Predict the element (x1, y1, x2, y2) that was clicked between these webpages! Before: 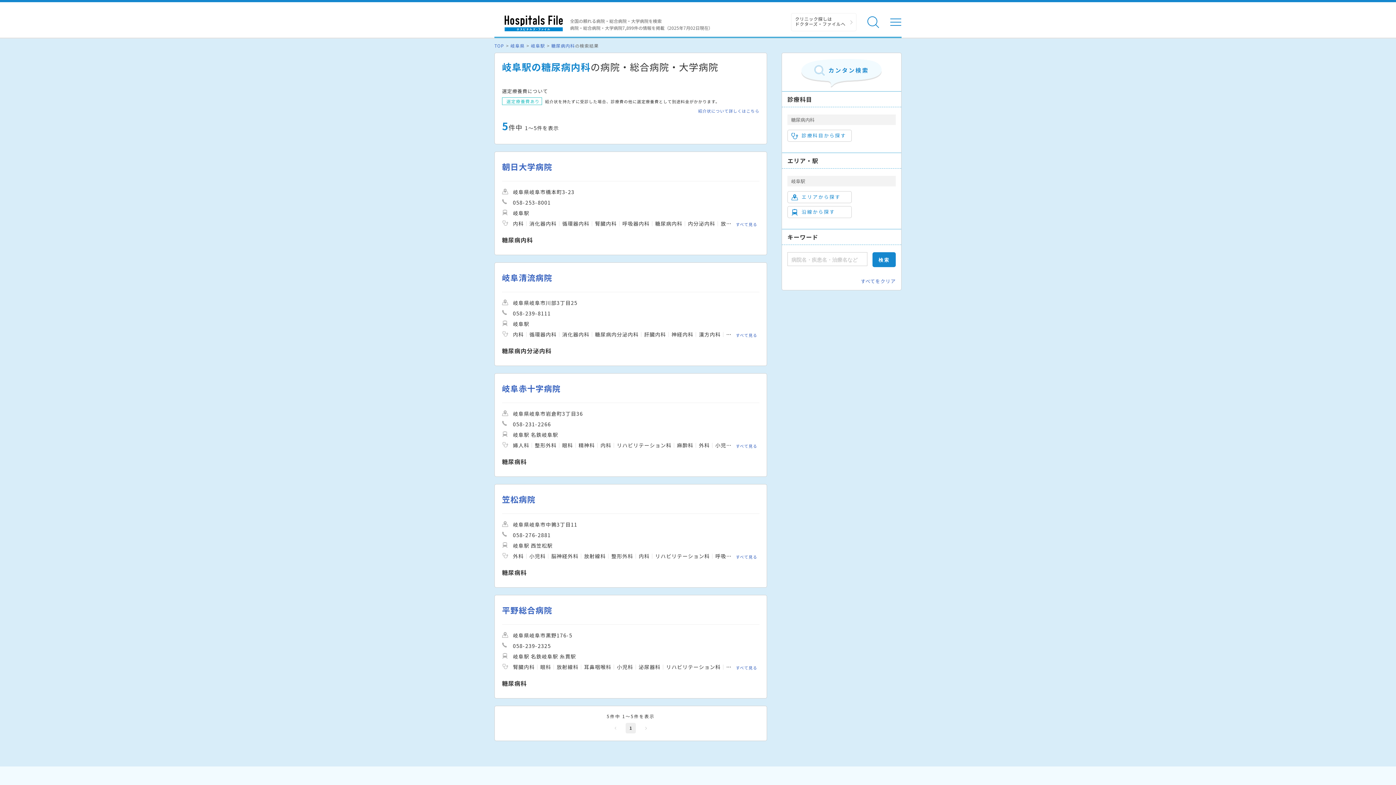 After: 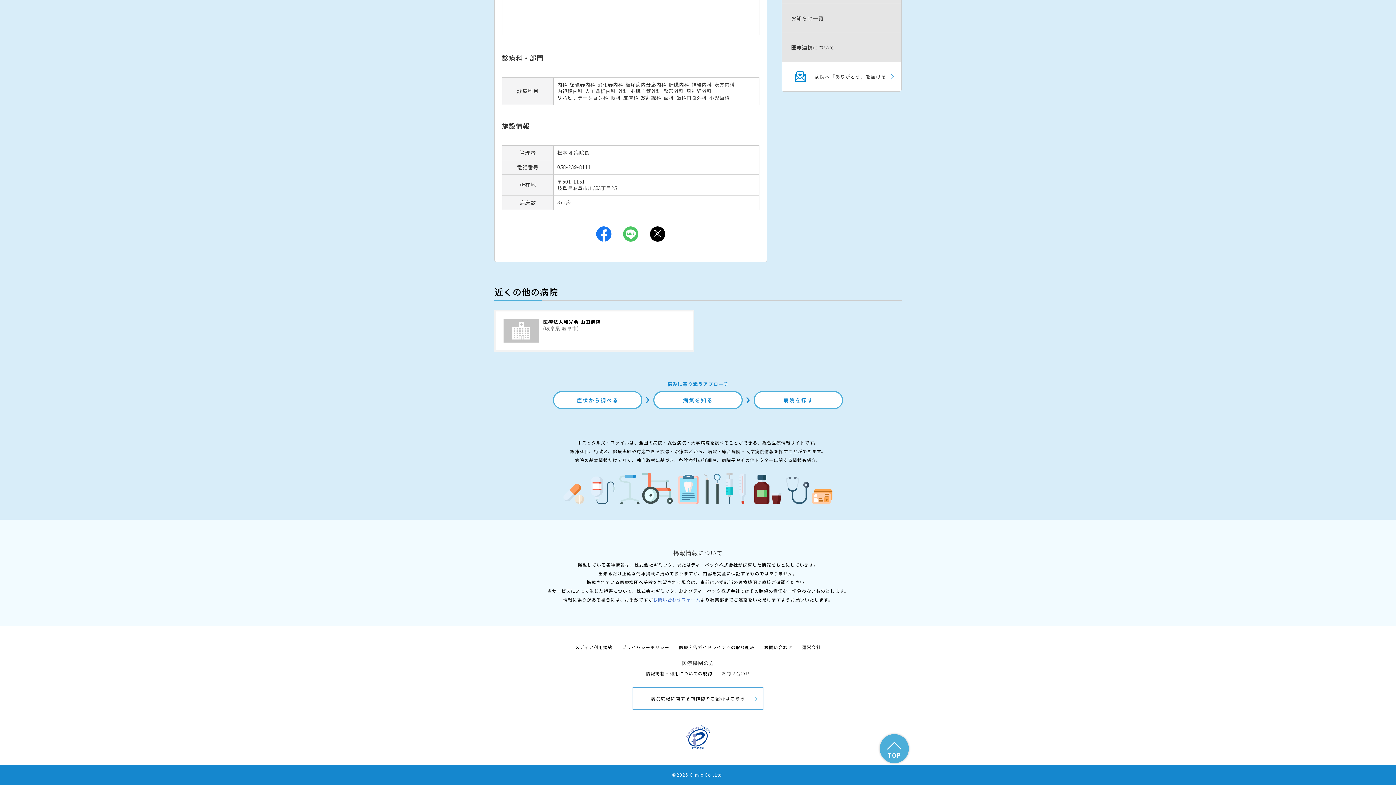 Action: bbox: (736, 332, 757, 338) label: すべて見る